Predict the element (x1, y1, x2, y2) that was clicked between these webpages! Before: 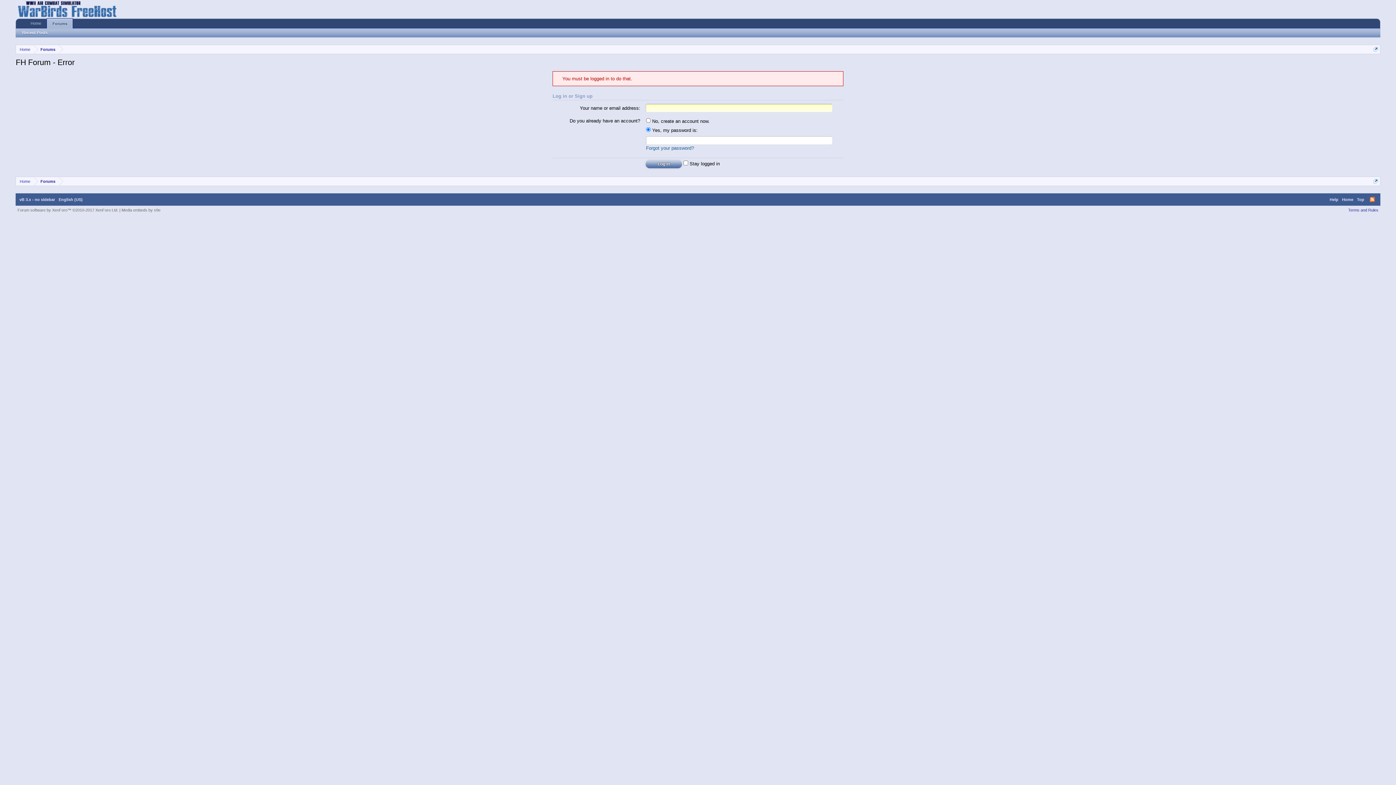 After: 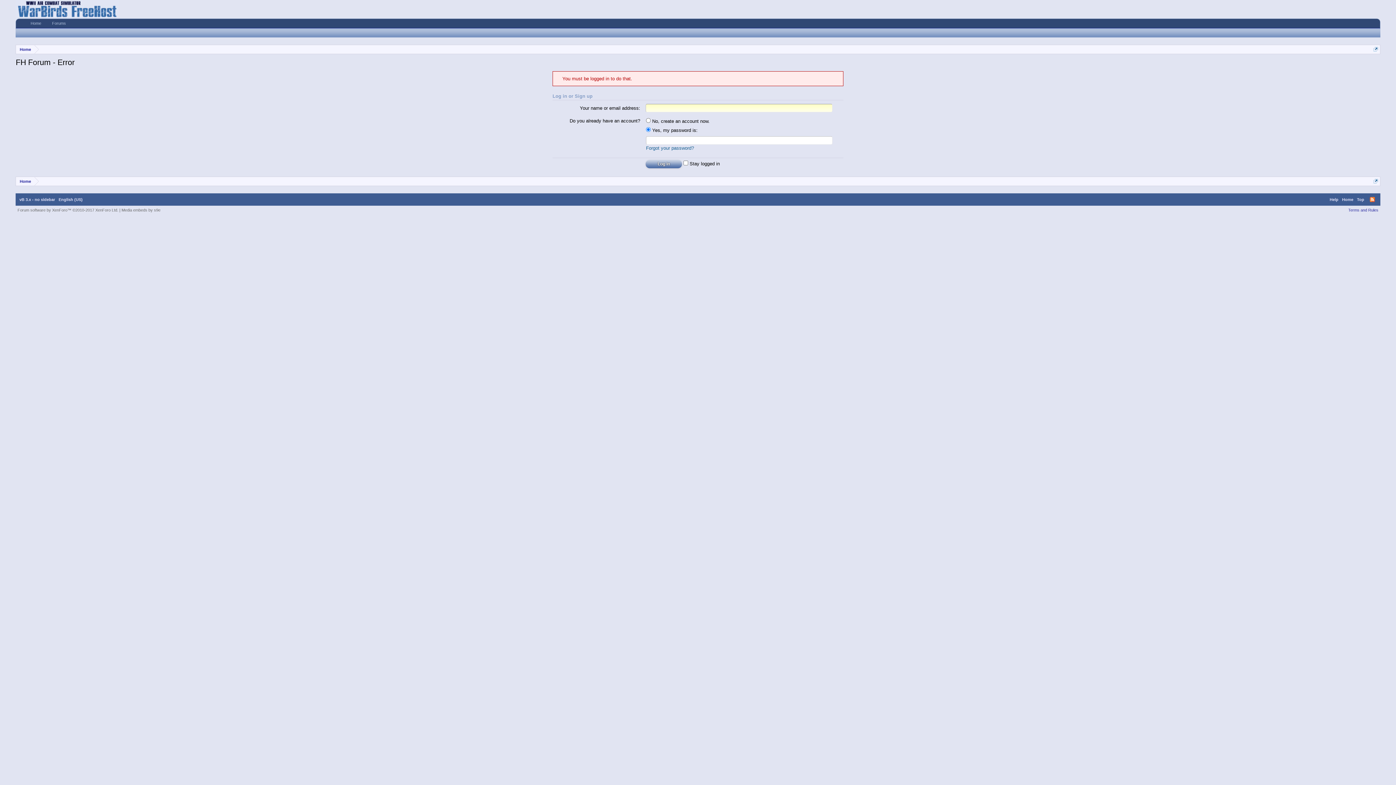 Action: bbox: (18, 29, 51, 36) label: Recent Posts